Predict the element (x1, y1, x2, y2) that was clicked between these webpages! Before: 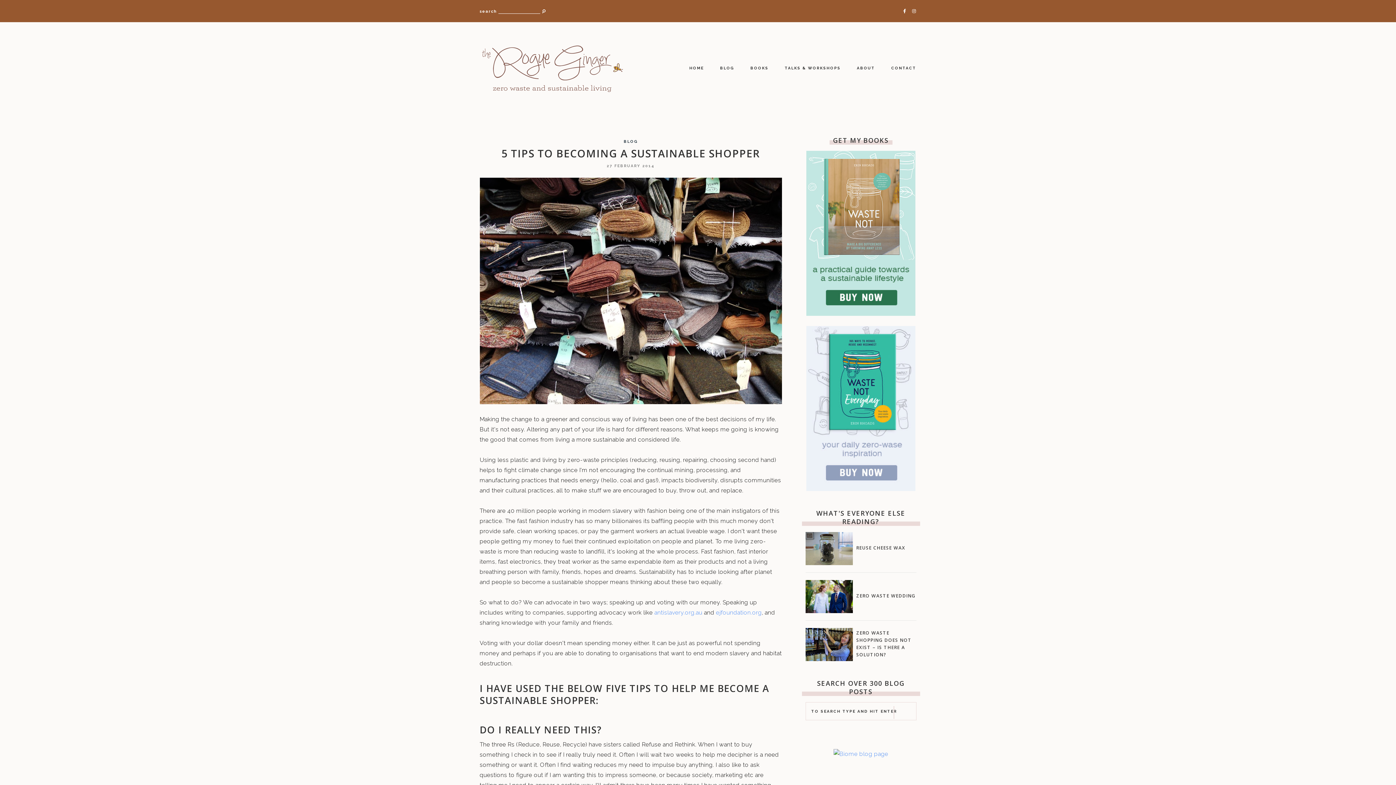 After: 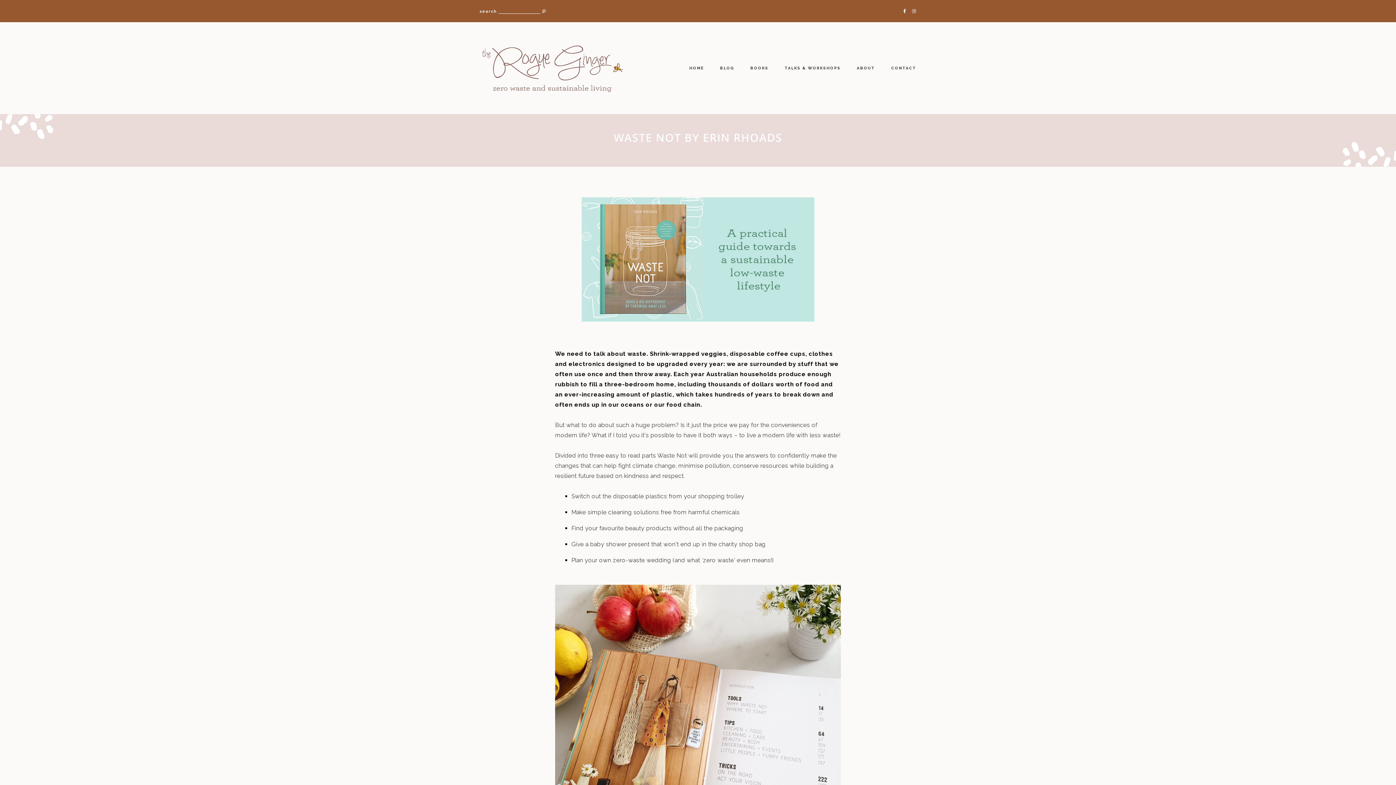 Action: bbox: (806, 152, 915, 159) label:  